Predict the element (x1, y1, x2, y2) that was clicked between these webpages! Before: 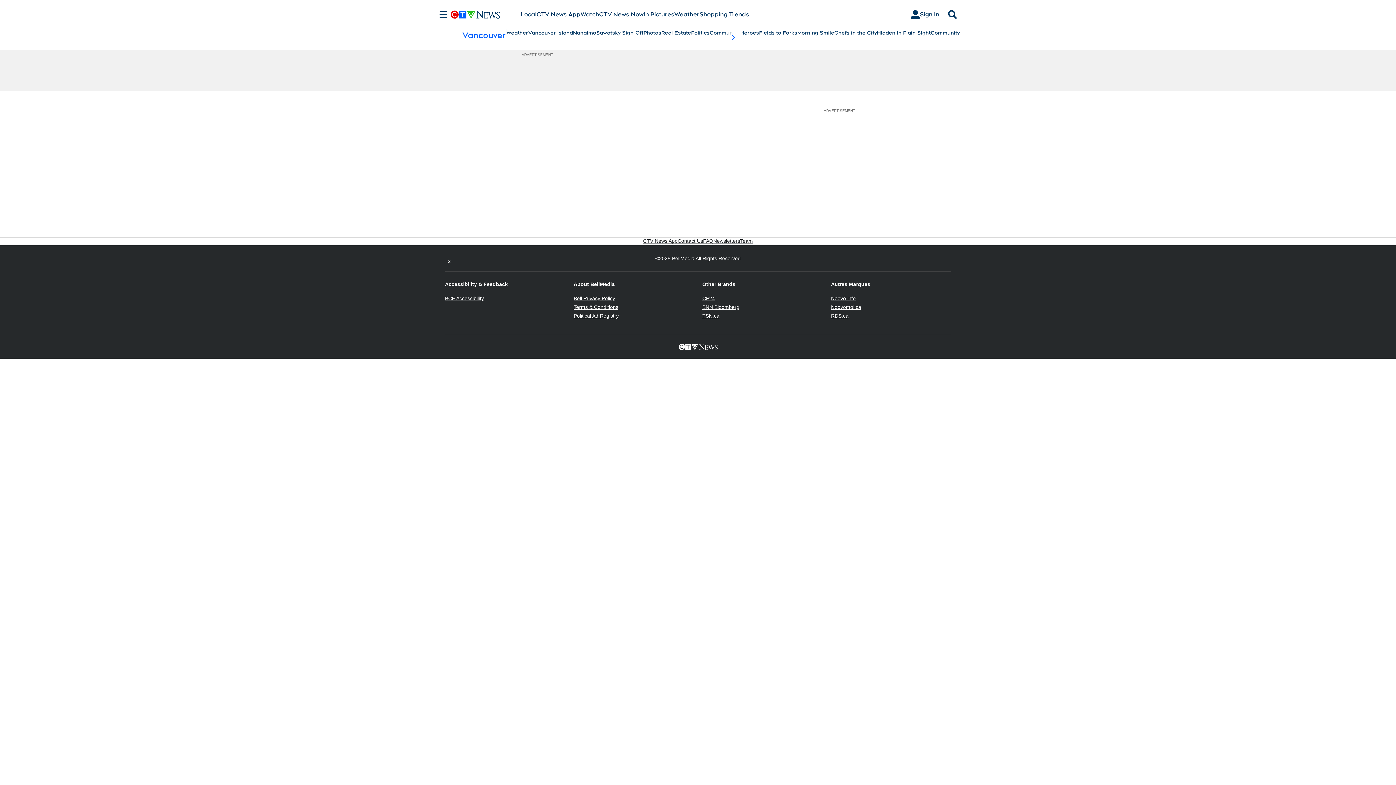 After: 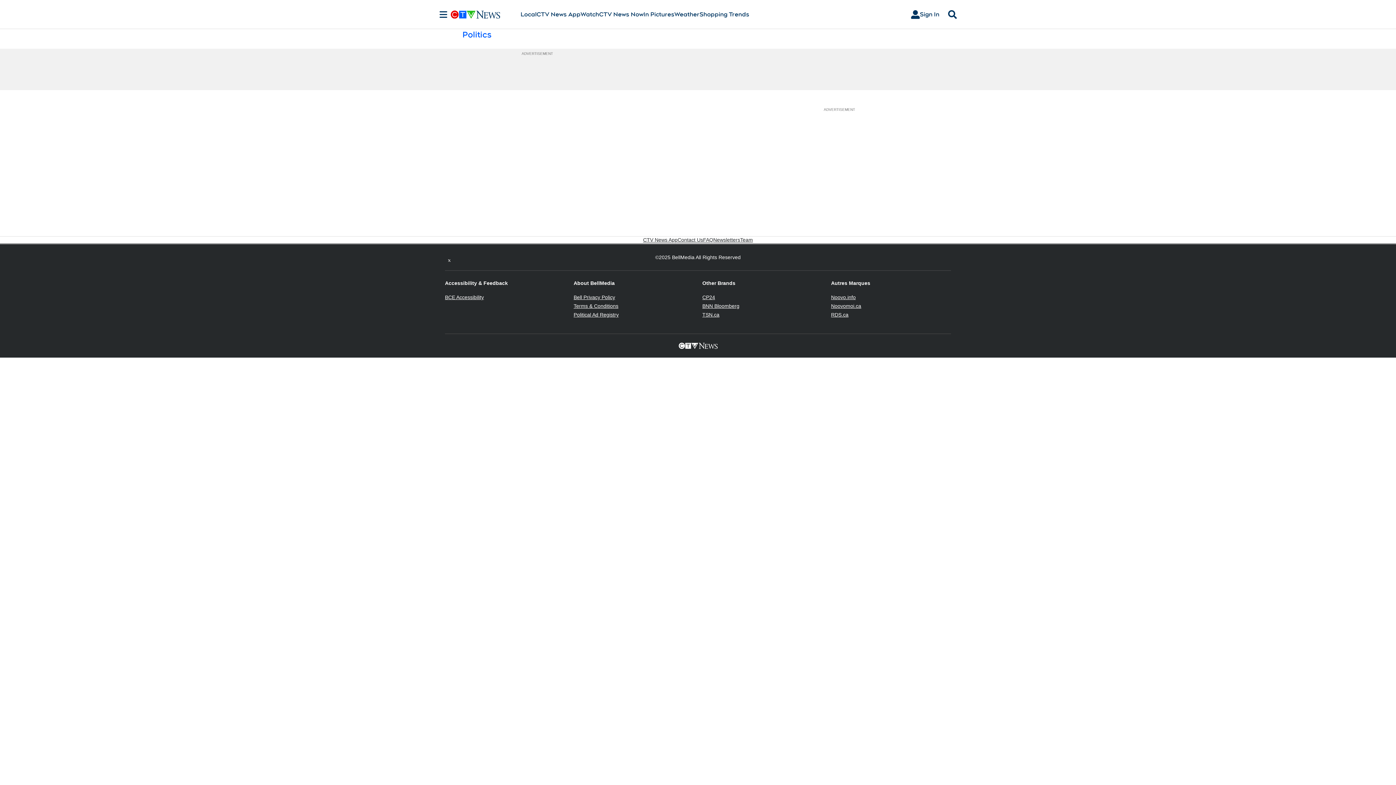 Action: bbox: (691, 29, 709, 36) label: Politics